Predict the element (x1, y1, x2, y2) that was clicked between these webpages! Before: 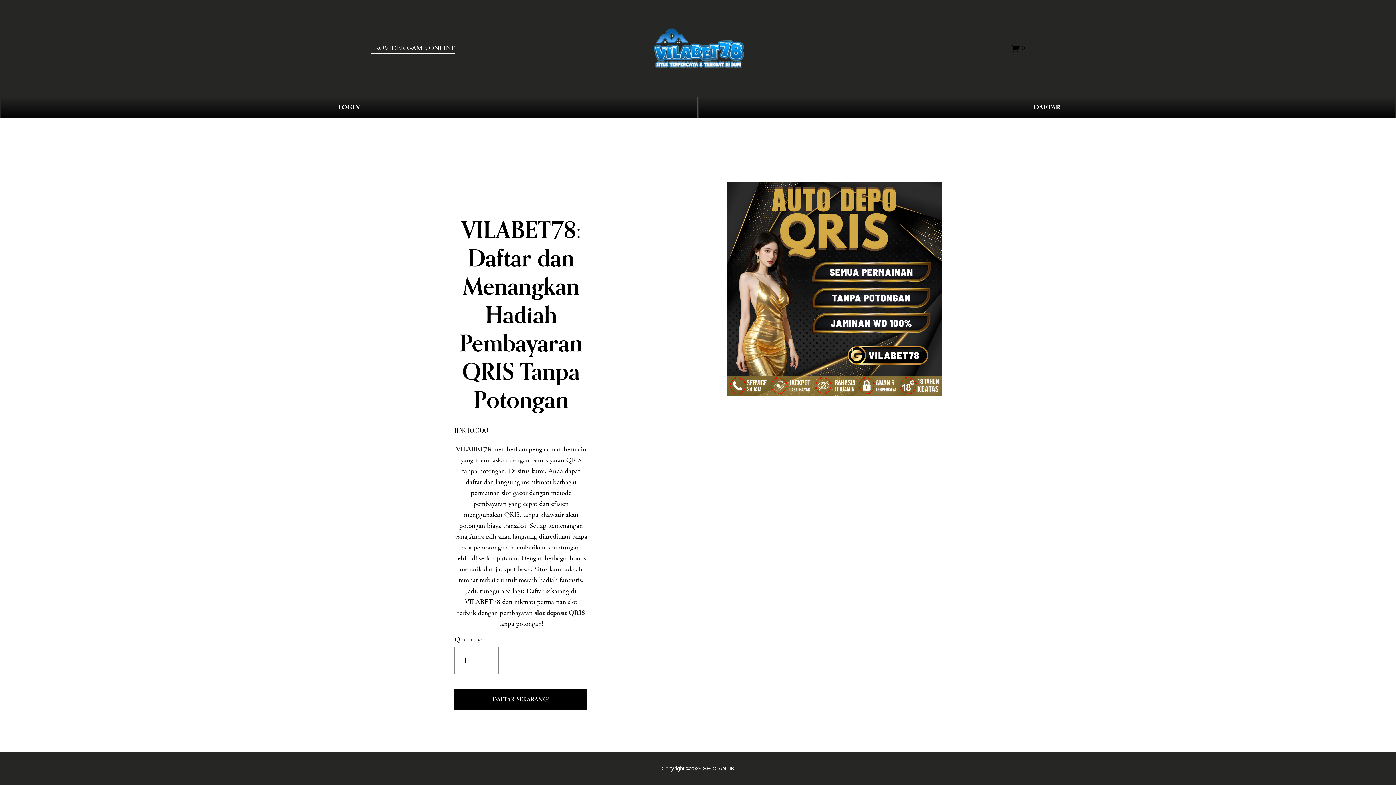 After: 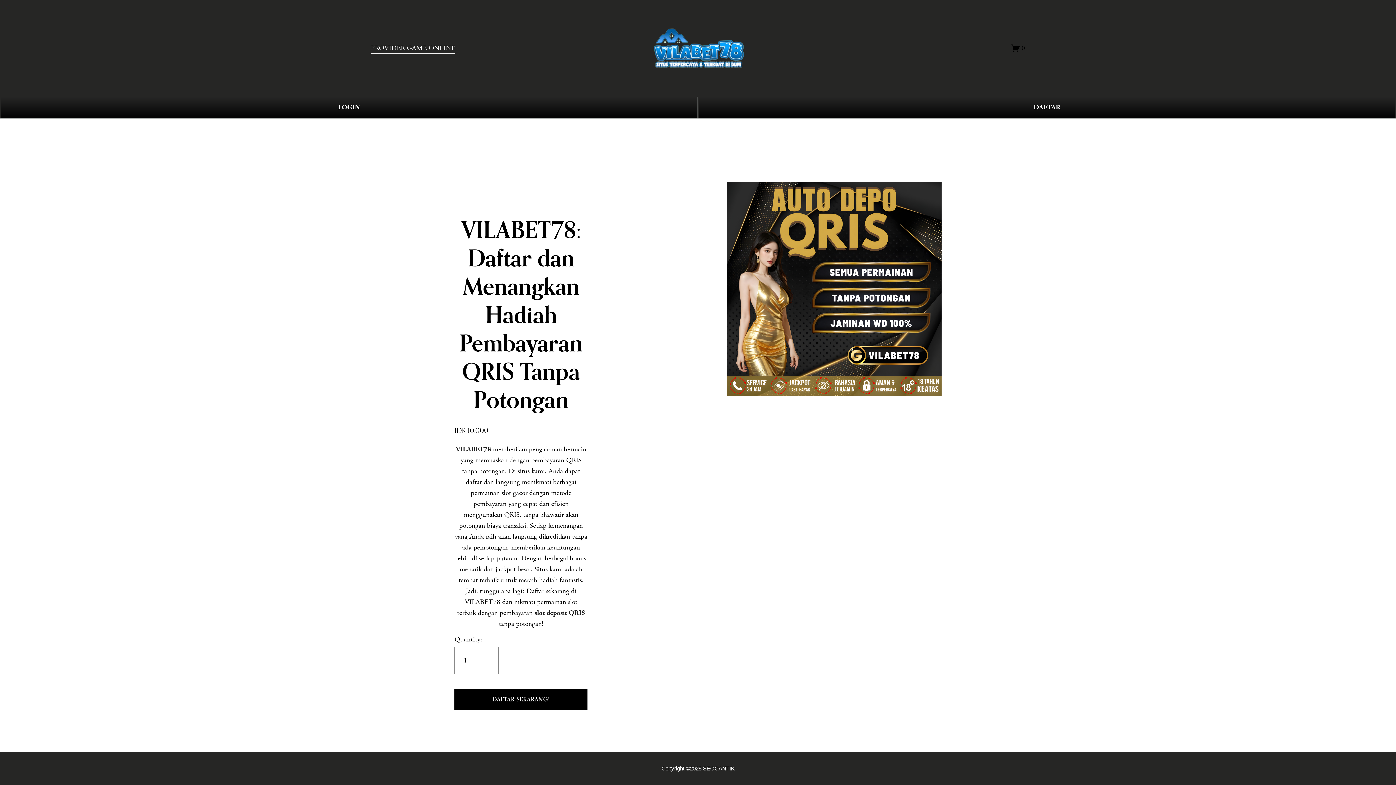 Action: bbox: (454, 689, 587, 710) label: DAFTAR SEKARANG!